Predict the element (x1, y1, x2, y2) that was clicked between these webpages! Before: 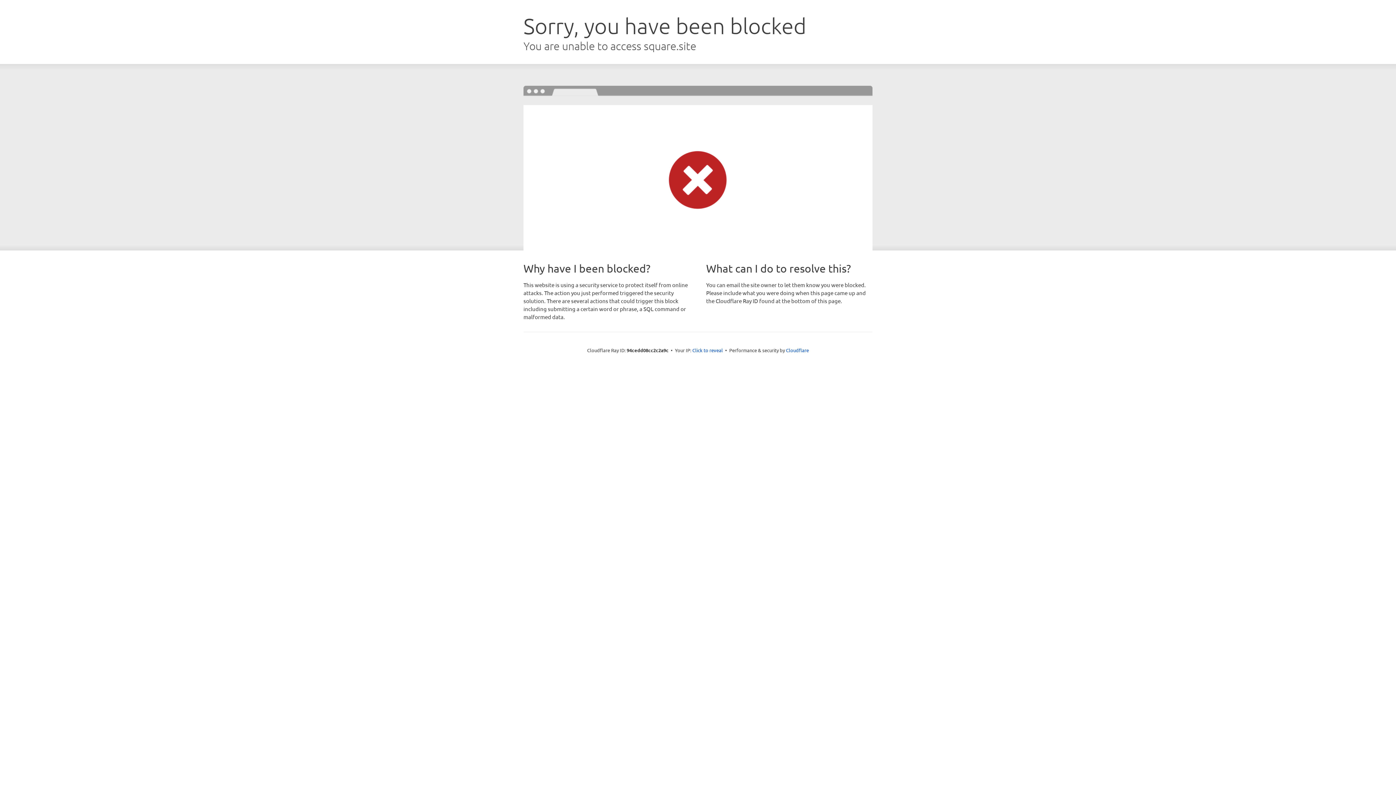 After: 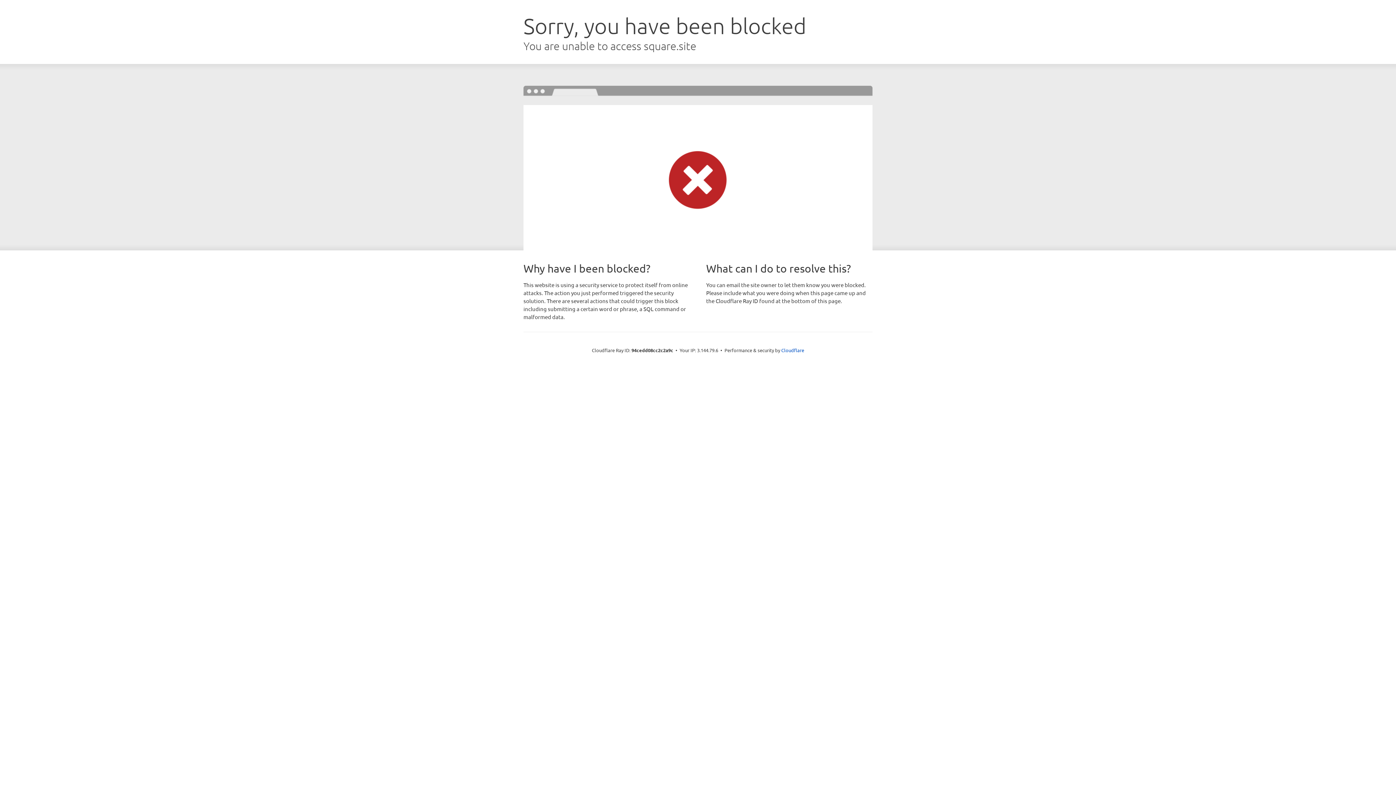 Action: bbox: (692, 346, 723, 353) label: Click to reveal